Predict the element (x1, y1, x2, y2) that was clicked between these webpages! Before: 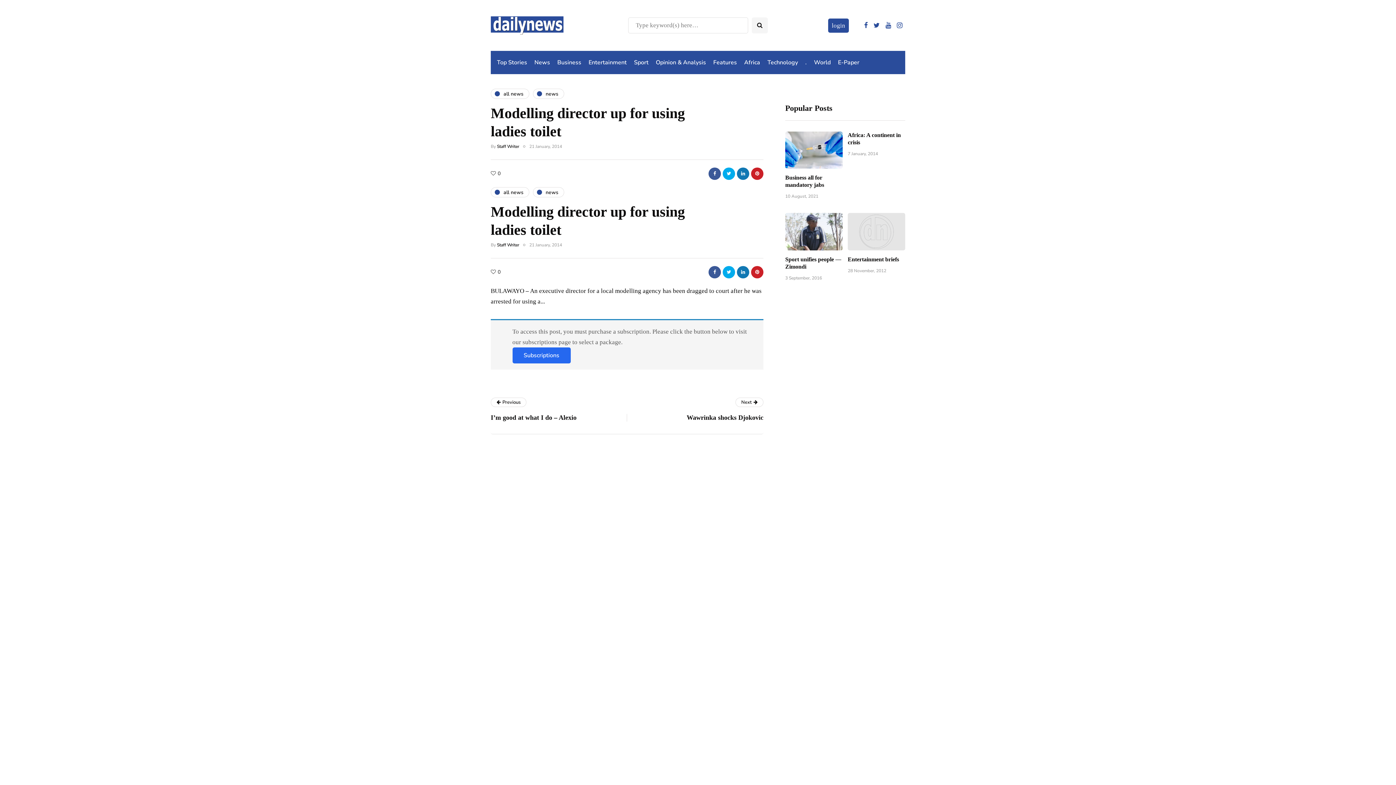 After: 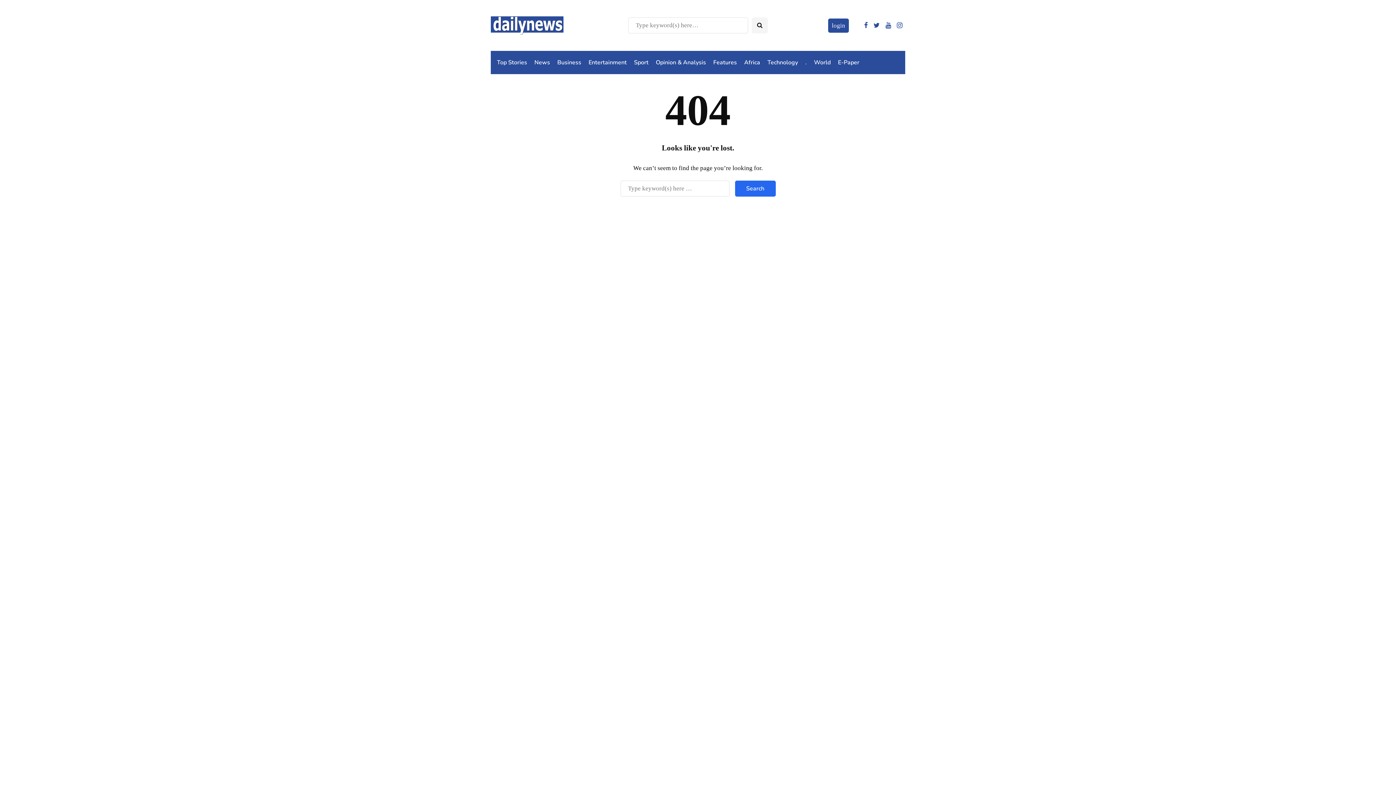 Action: label: all news bbox: (490, 187, 529, 197)